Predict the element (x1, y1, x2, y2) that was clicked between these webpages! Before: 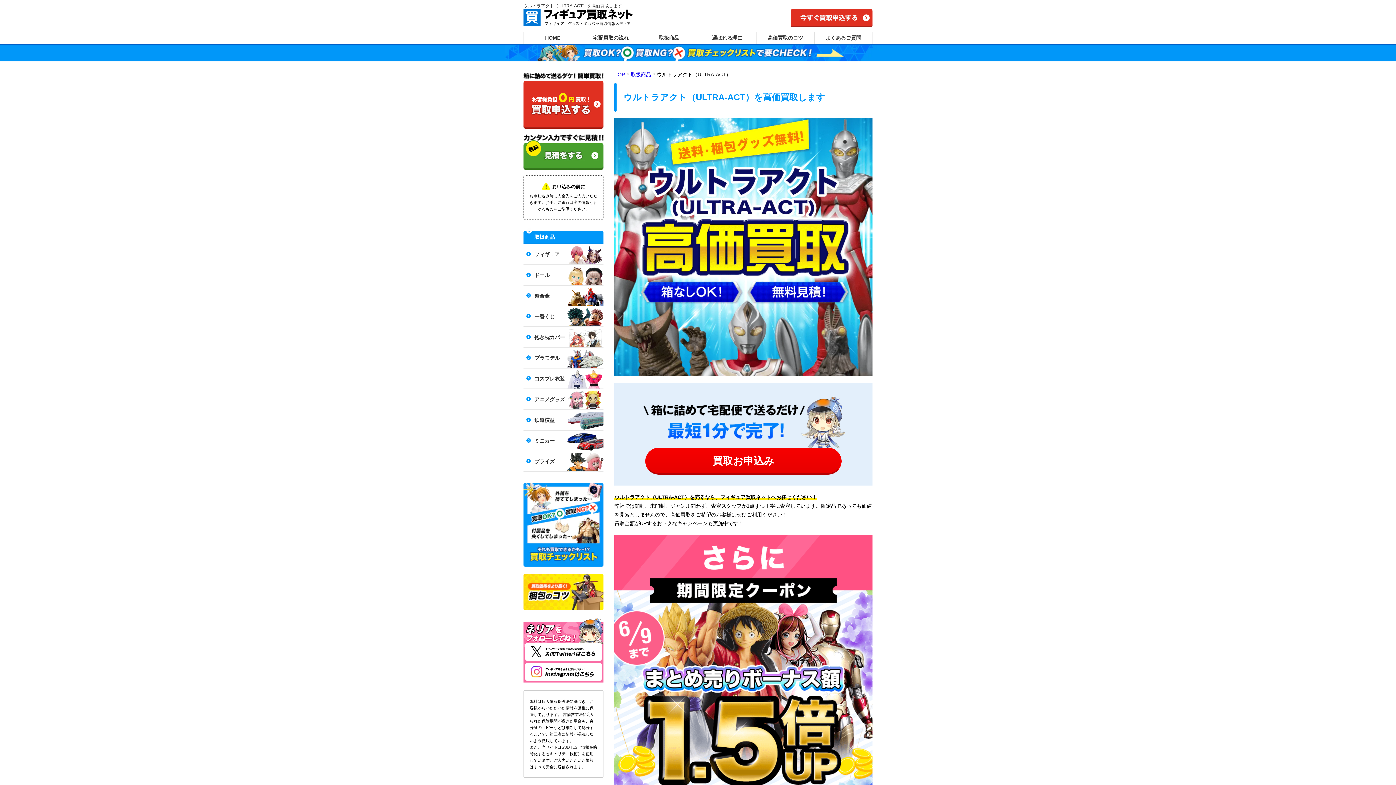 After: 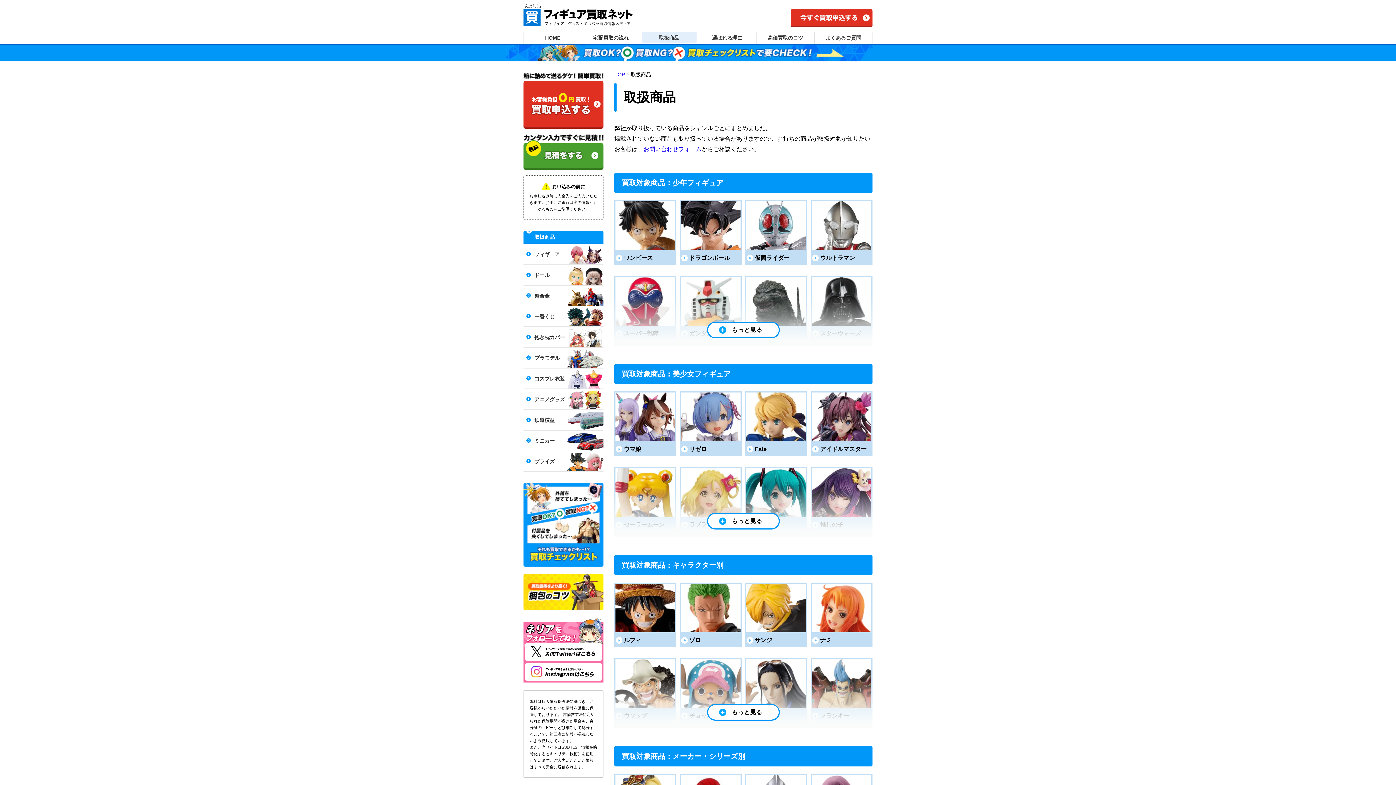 Action: label: 取扱商品 bbox: (630, 71, 651, 77)